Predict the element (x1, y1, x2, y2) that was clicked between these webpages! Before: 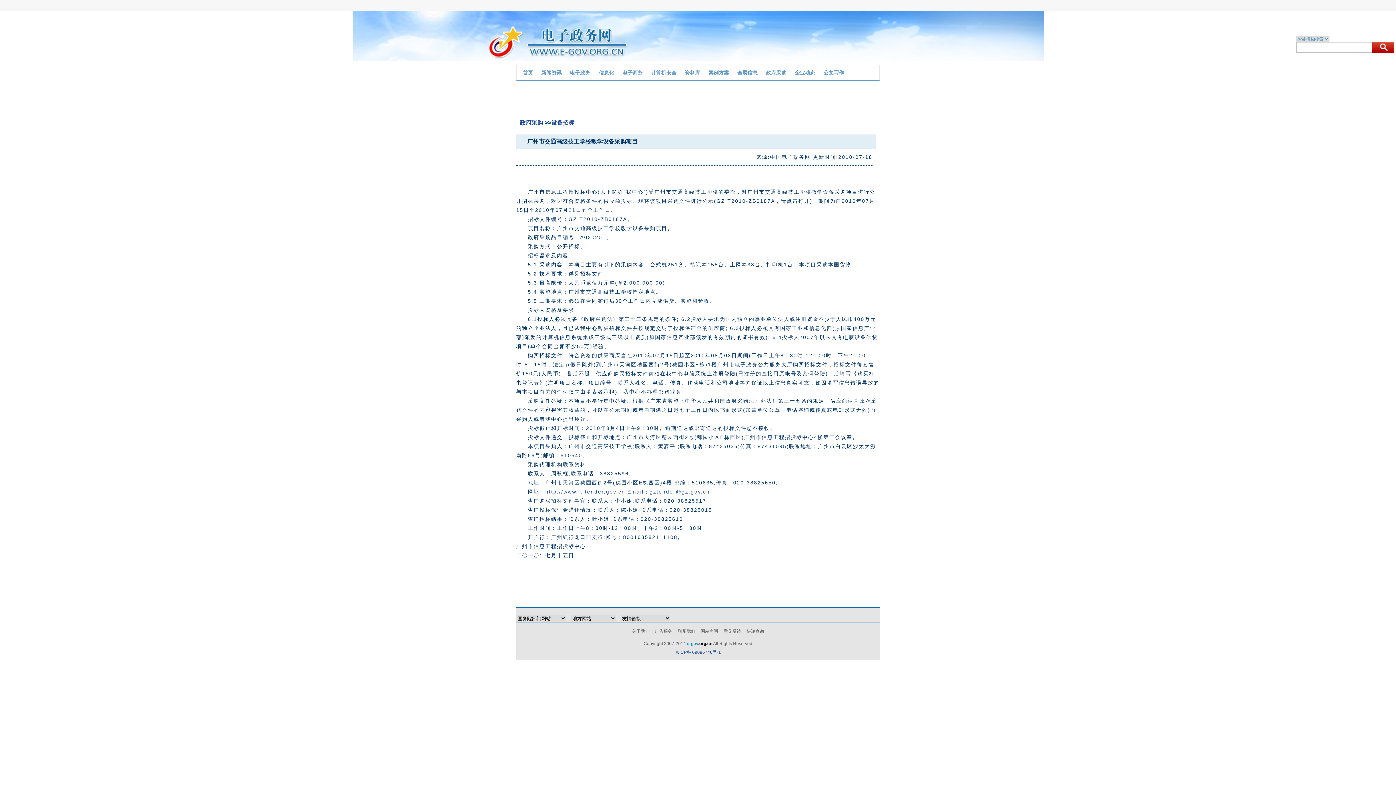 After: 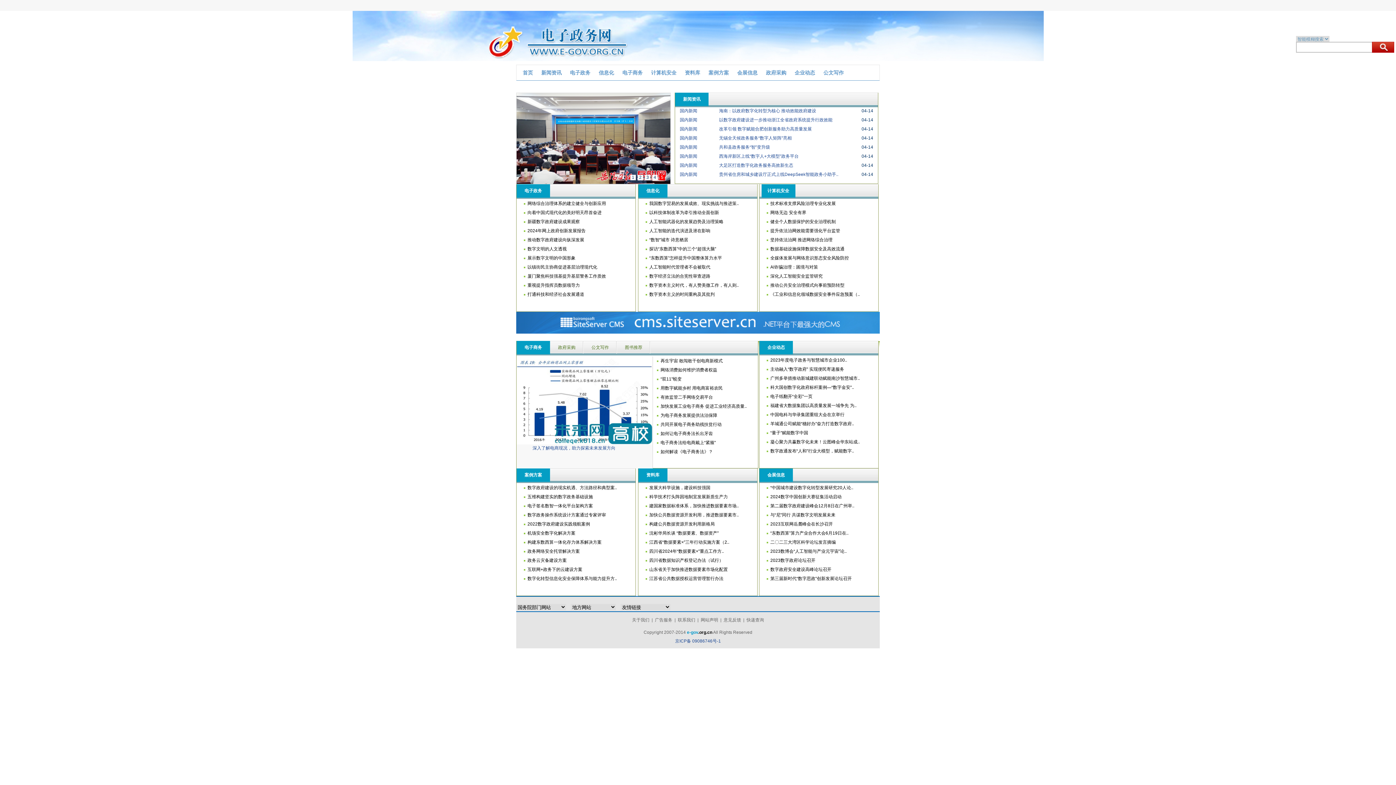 Action: bbox: (518, 65, 537, 80) label: 首页